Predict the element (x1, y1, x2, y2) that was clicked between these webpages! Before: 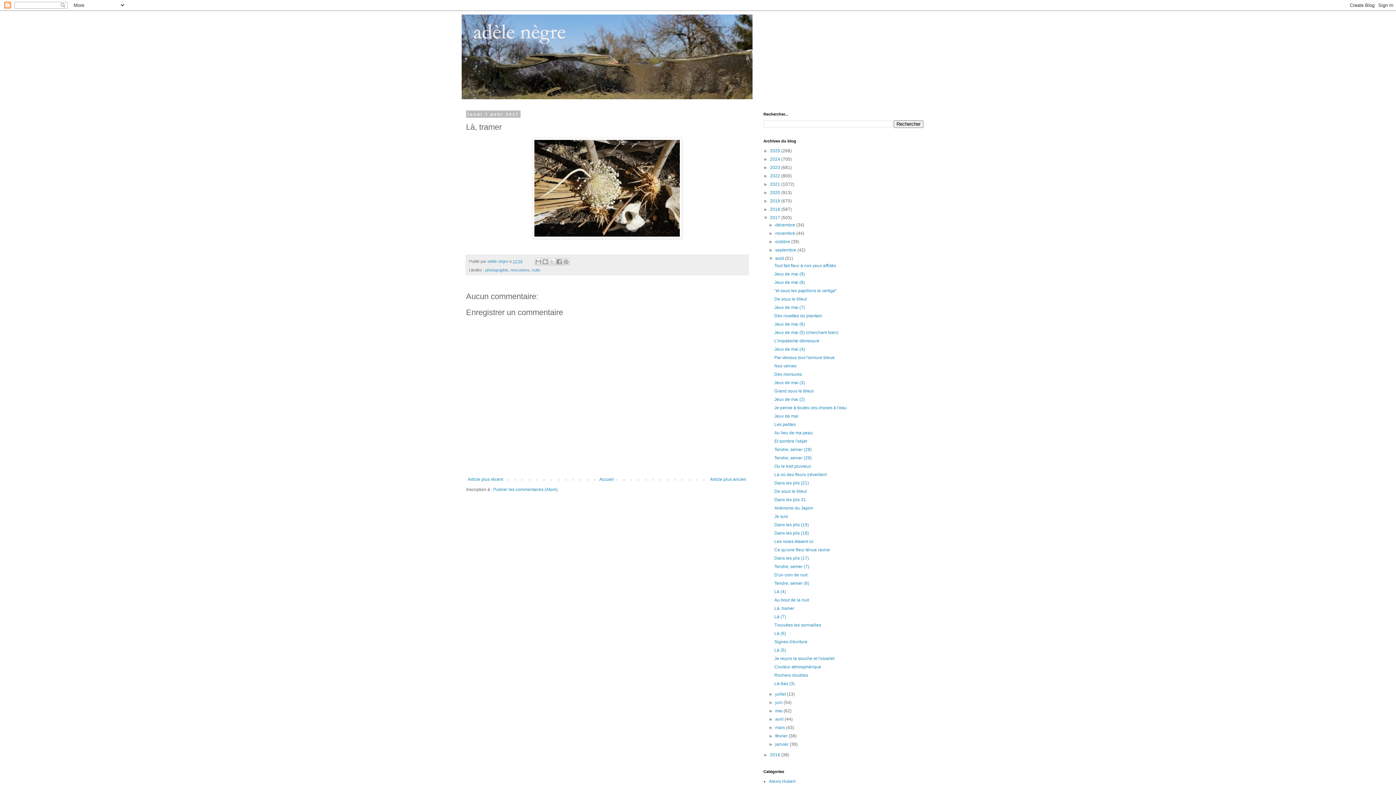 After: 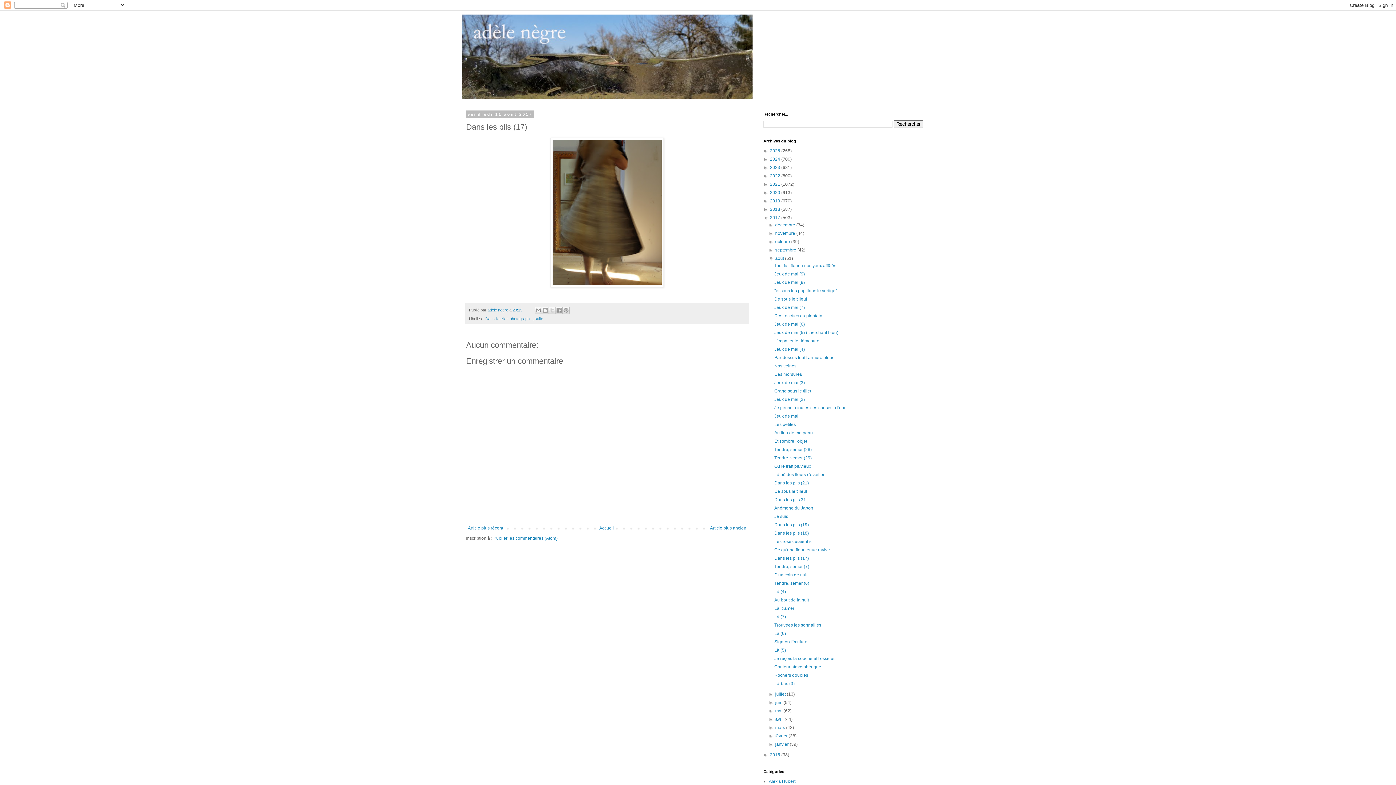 Action: label: Dans les plis (17) bbox: (774, 556, 809, 561)